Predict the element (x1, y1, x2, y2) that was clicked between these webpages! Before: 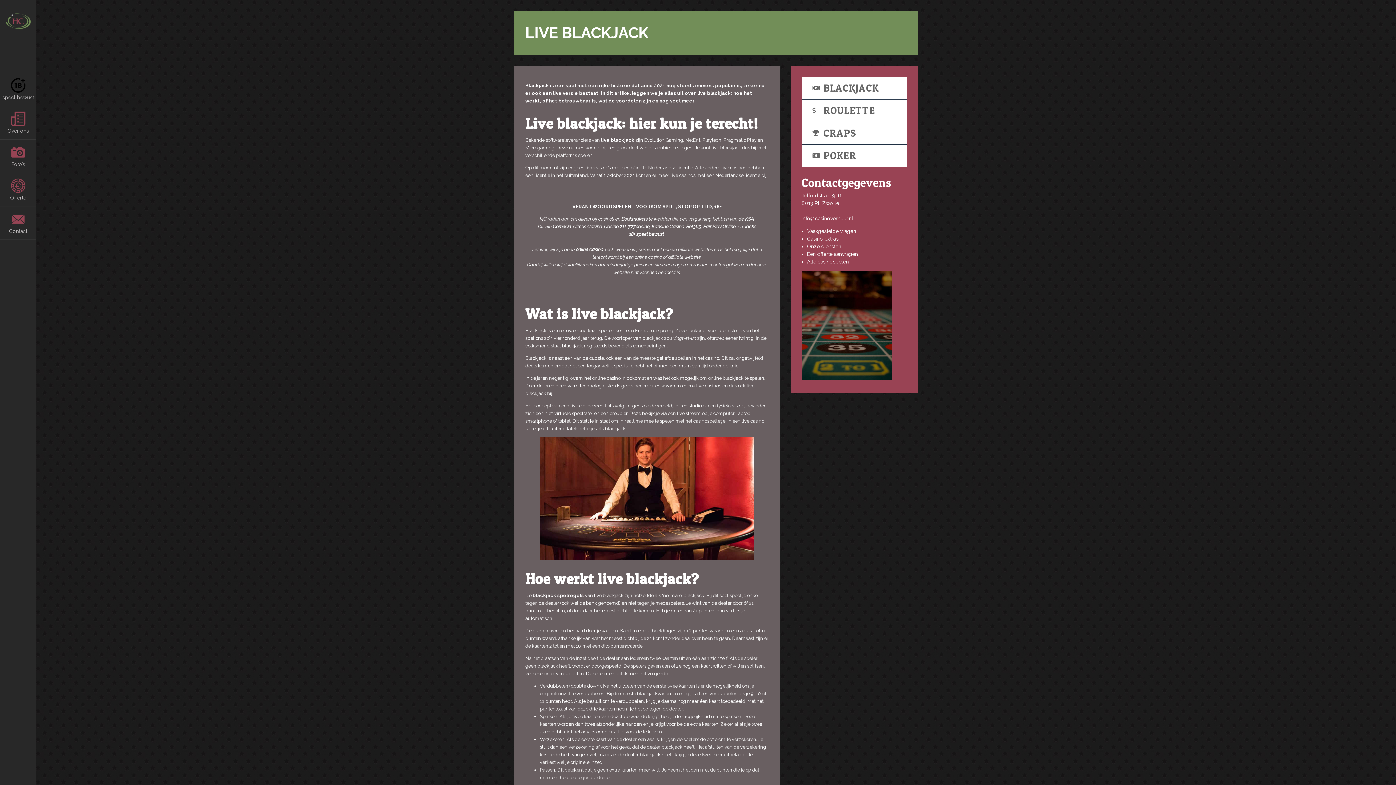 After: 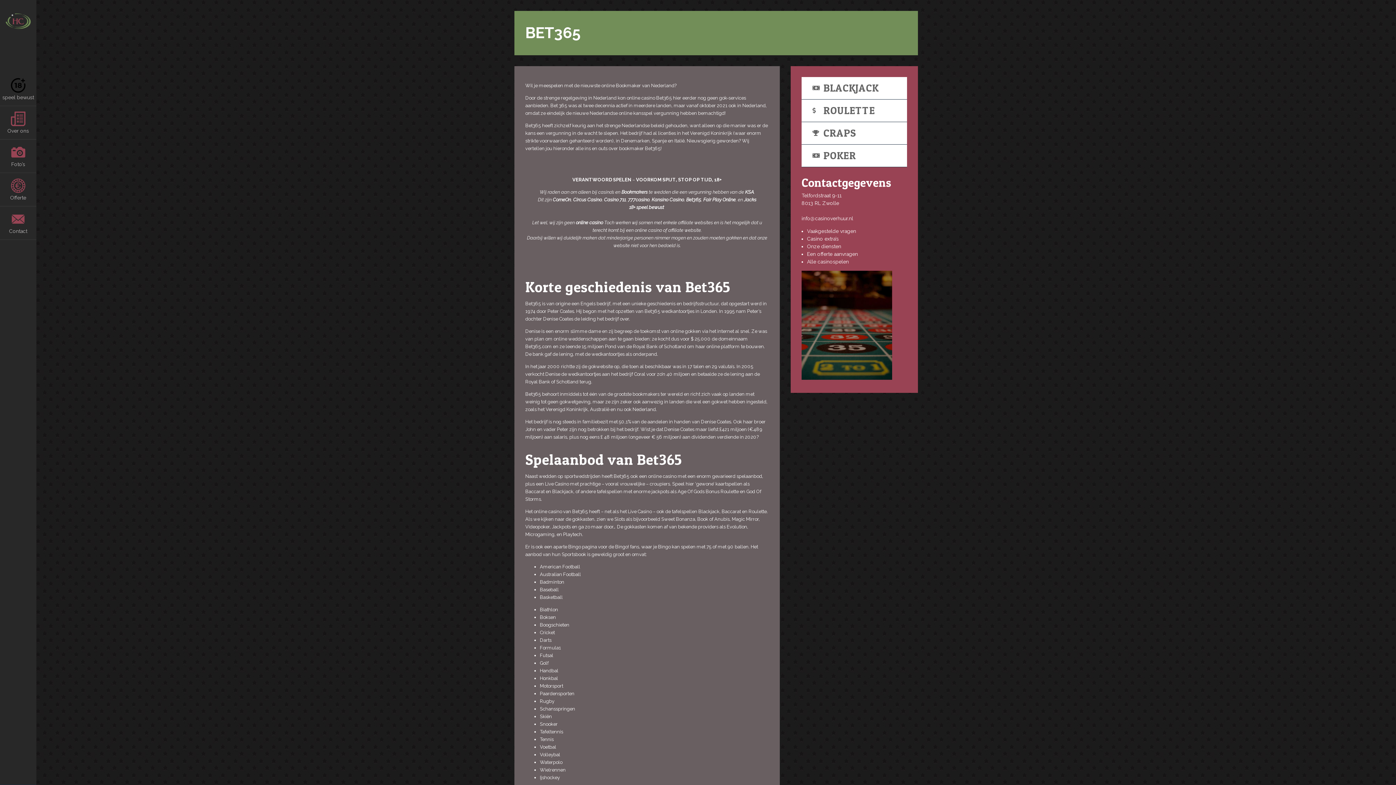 Action: bbox: (686, 224, 701, 229) label: Bet365